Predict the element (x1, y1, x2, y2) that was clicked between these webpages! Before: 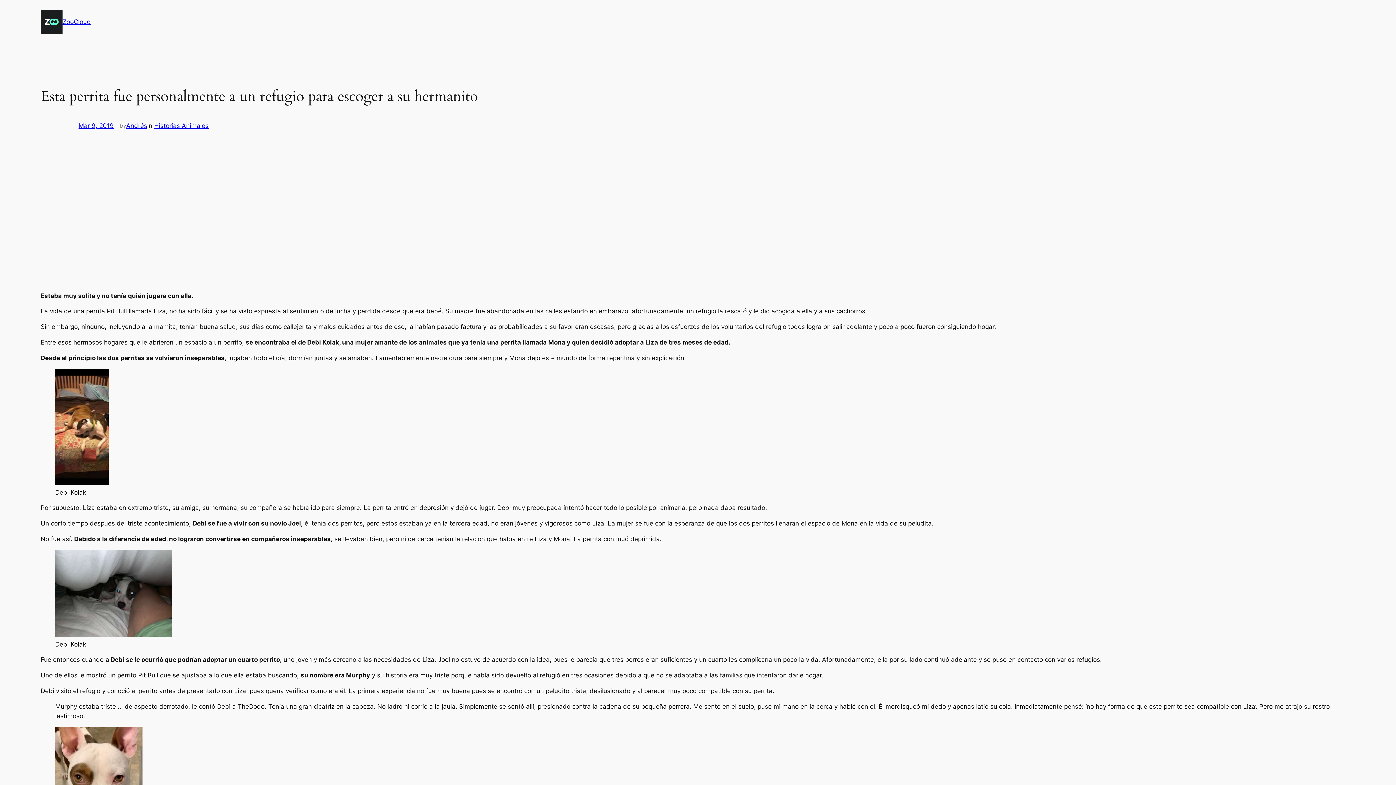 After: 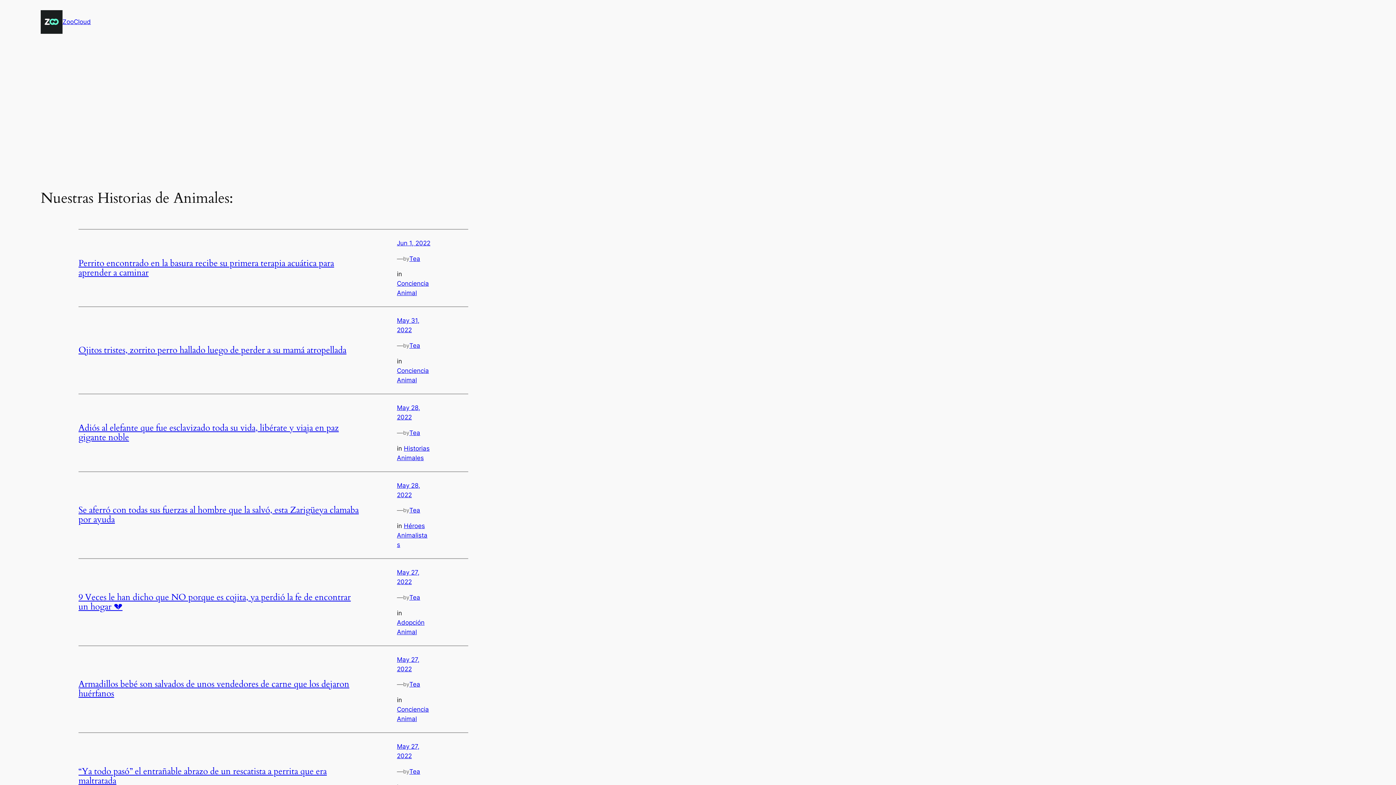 Action: bbox: (40, 10, 62, 33)